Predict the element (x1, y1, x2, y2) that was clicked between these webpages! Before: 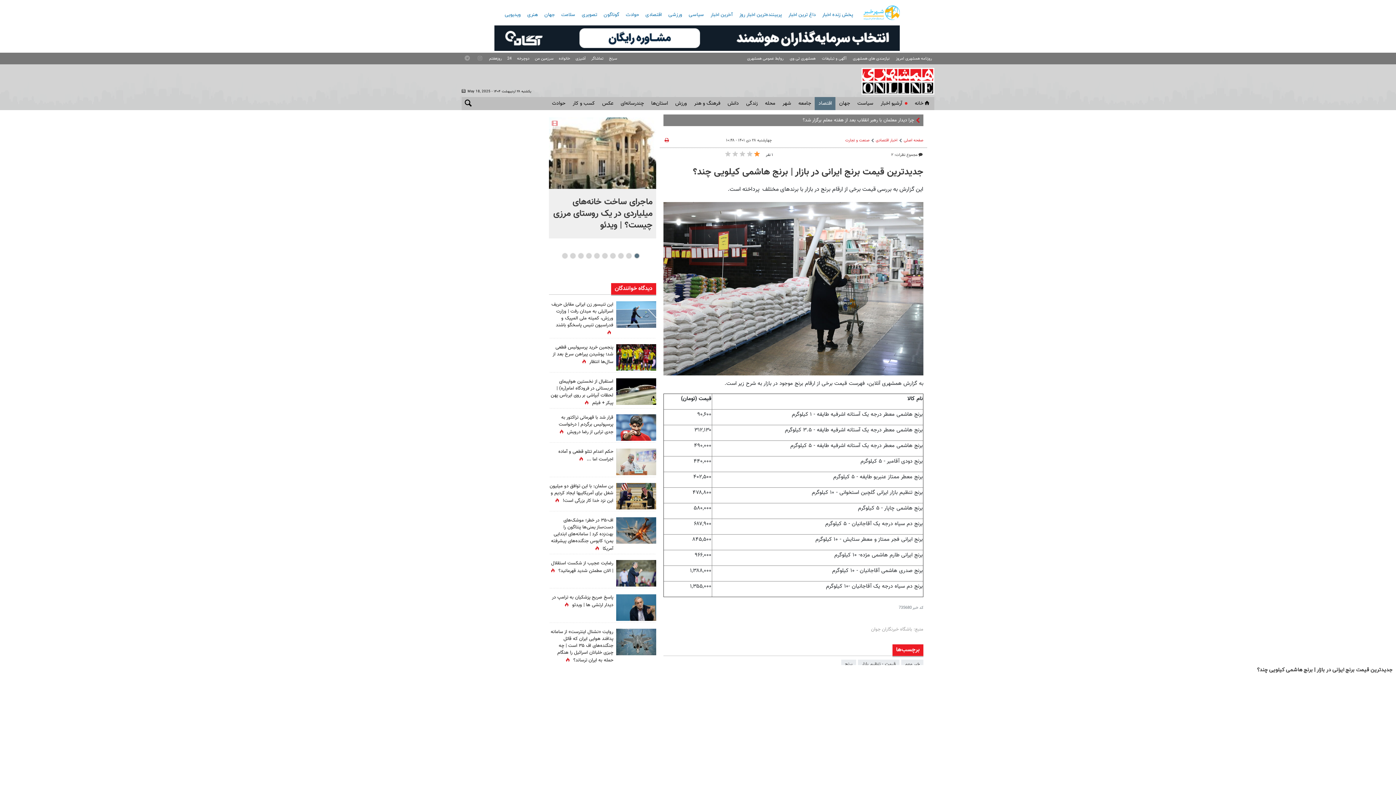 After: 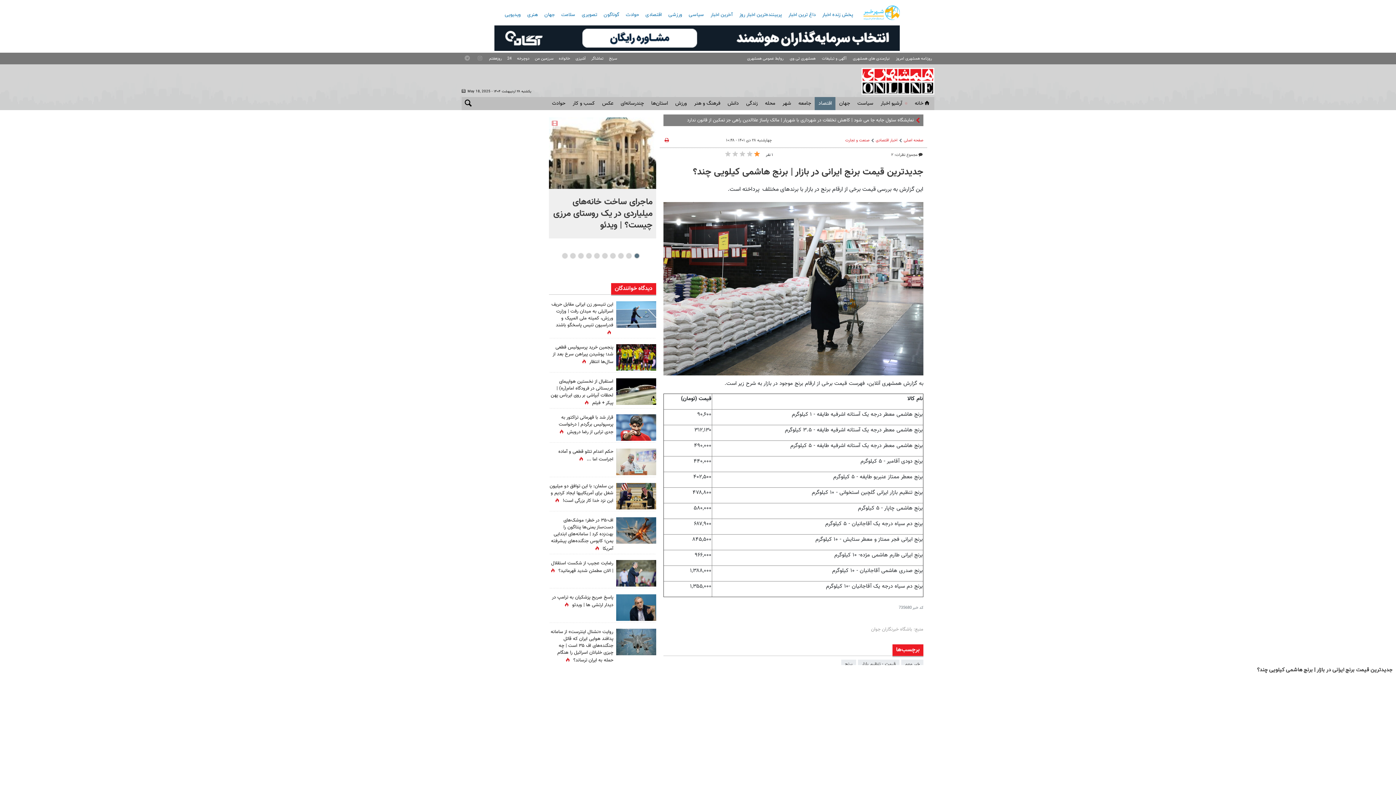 Action: bbox: (863, 0, 900, 20)